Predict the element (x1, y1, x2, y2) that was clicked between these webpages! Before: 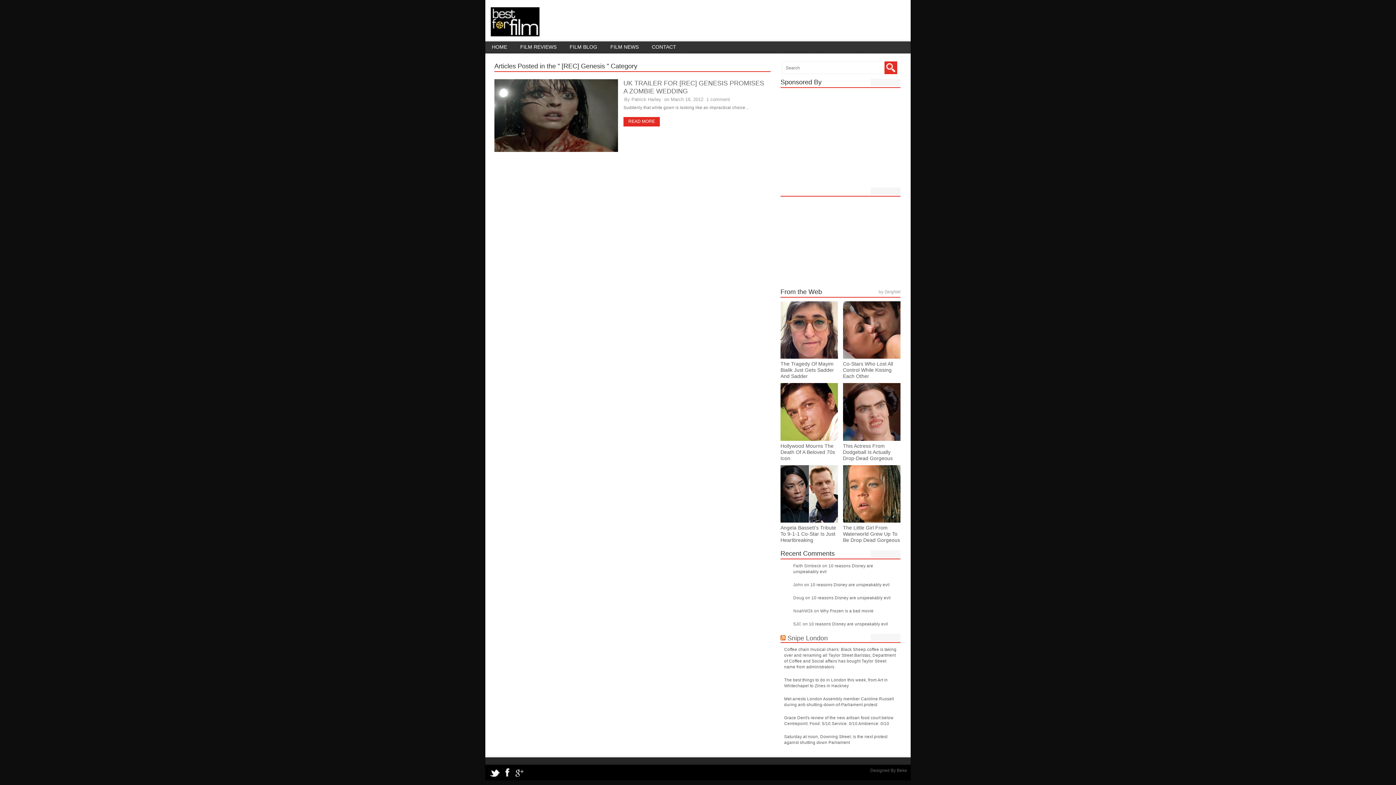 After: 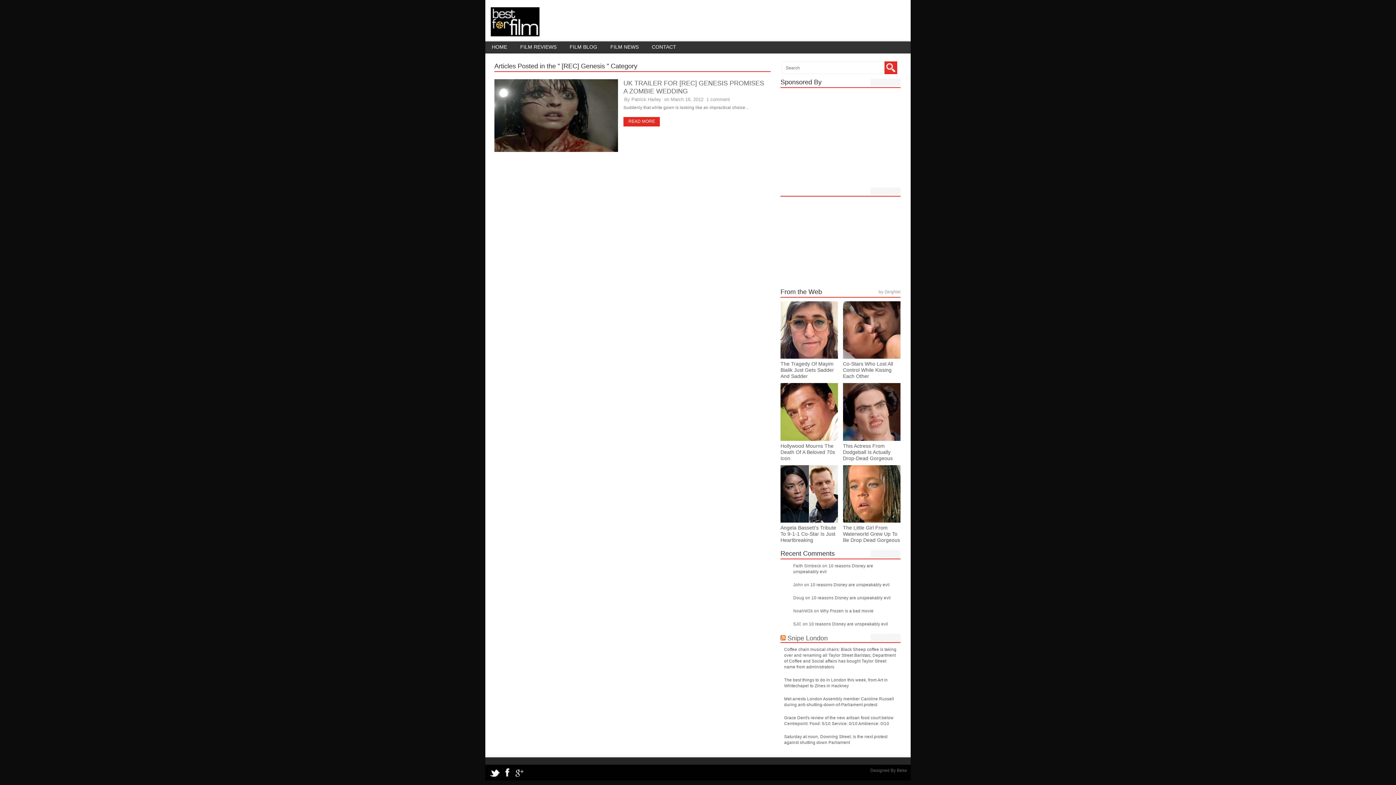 Action: label: Angela Bassett's Tribute To 9-1-1 Co-Star Is Just Heartbreaking bbox: (780, 525, 836, 543)